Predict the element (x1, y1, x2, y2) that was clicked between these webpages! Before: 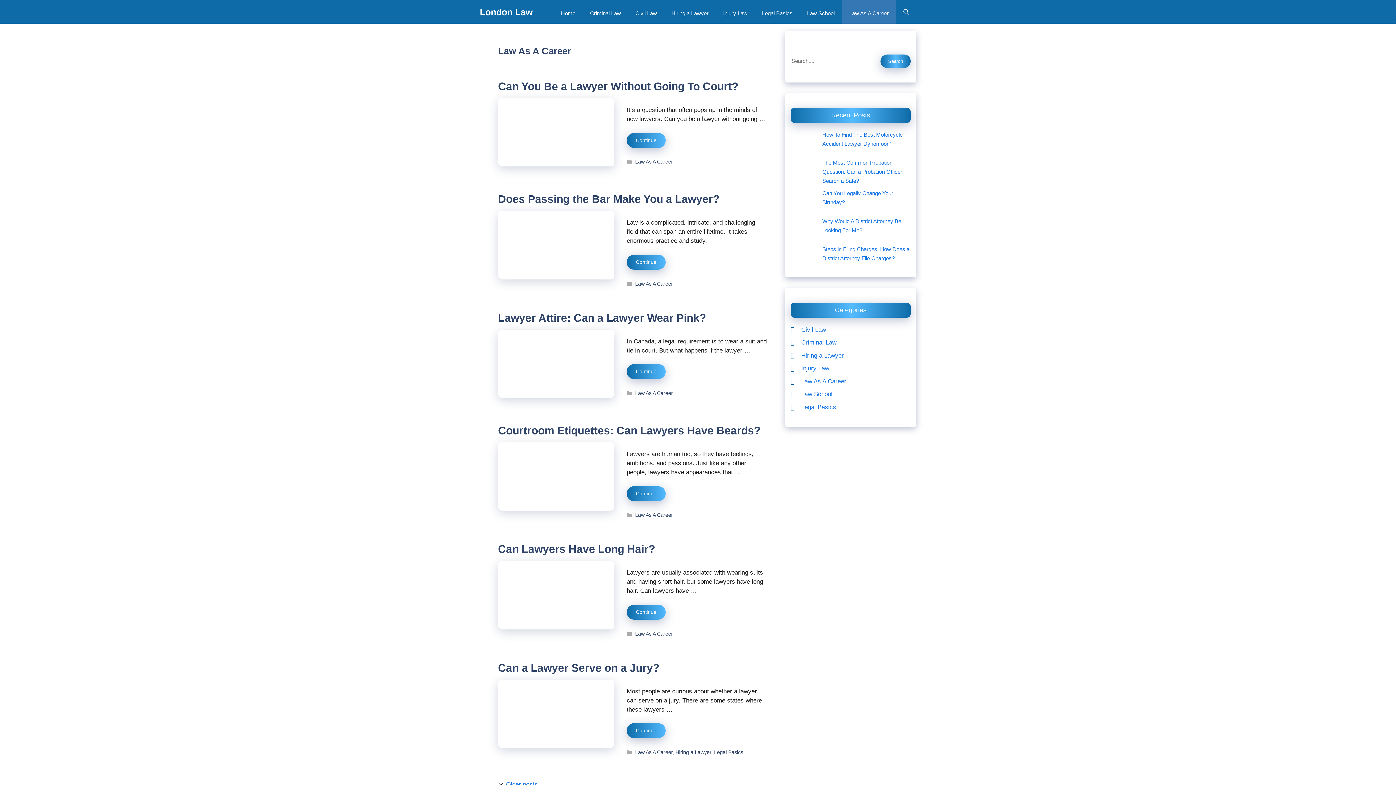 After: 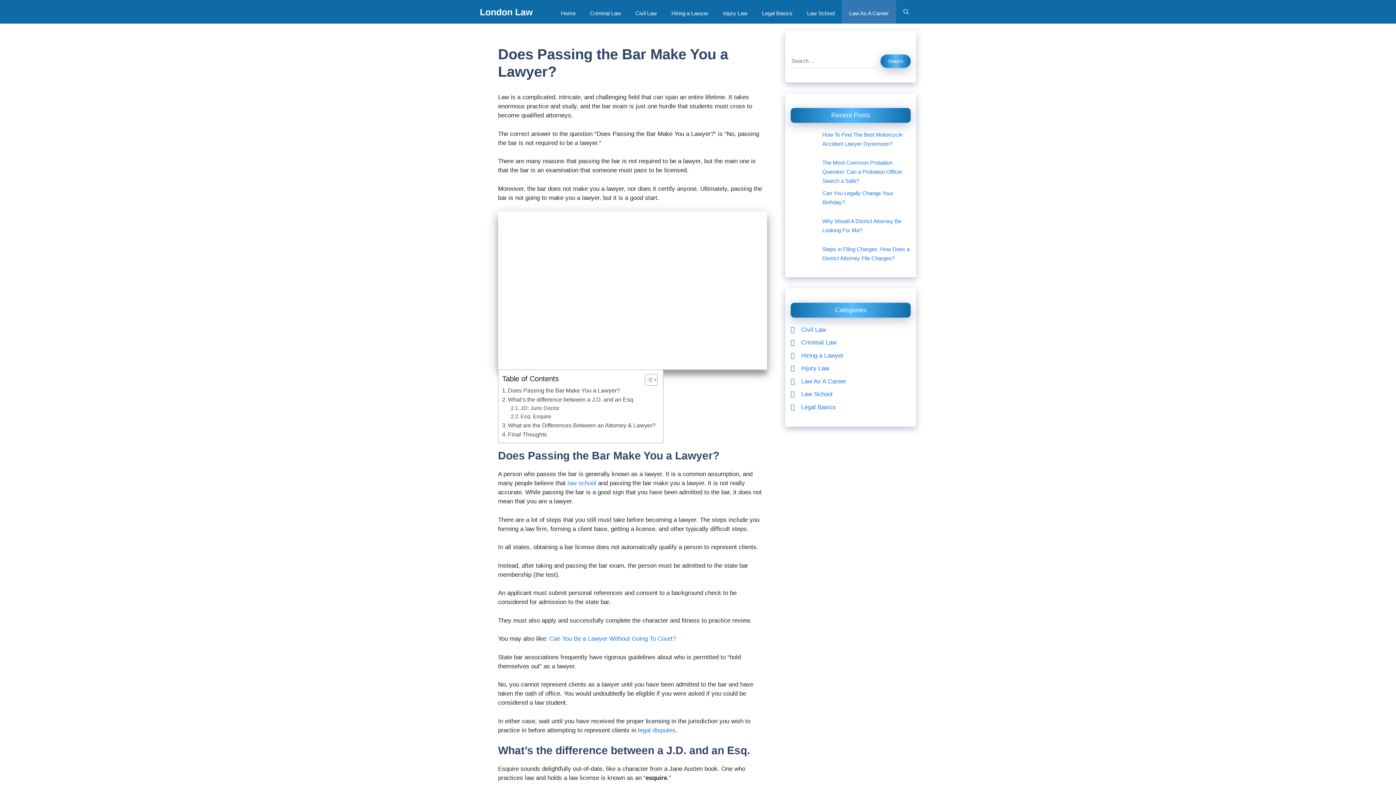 Action: bbox: (498, 274, 614, 280)